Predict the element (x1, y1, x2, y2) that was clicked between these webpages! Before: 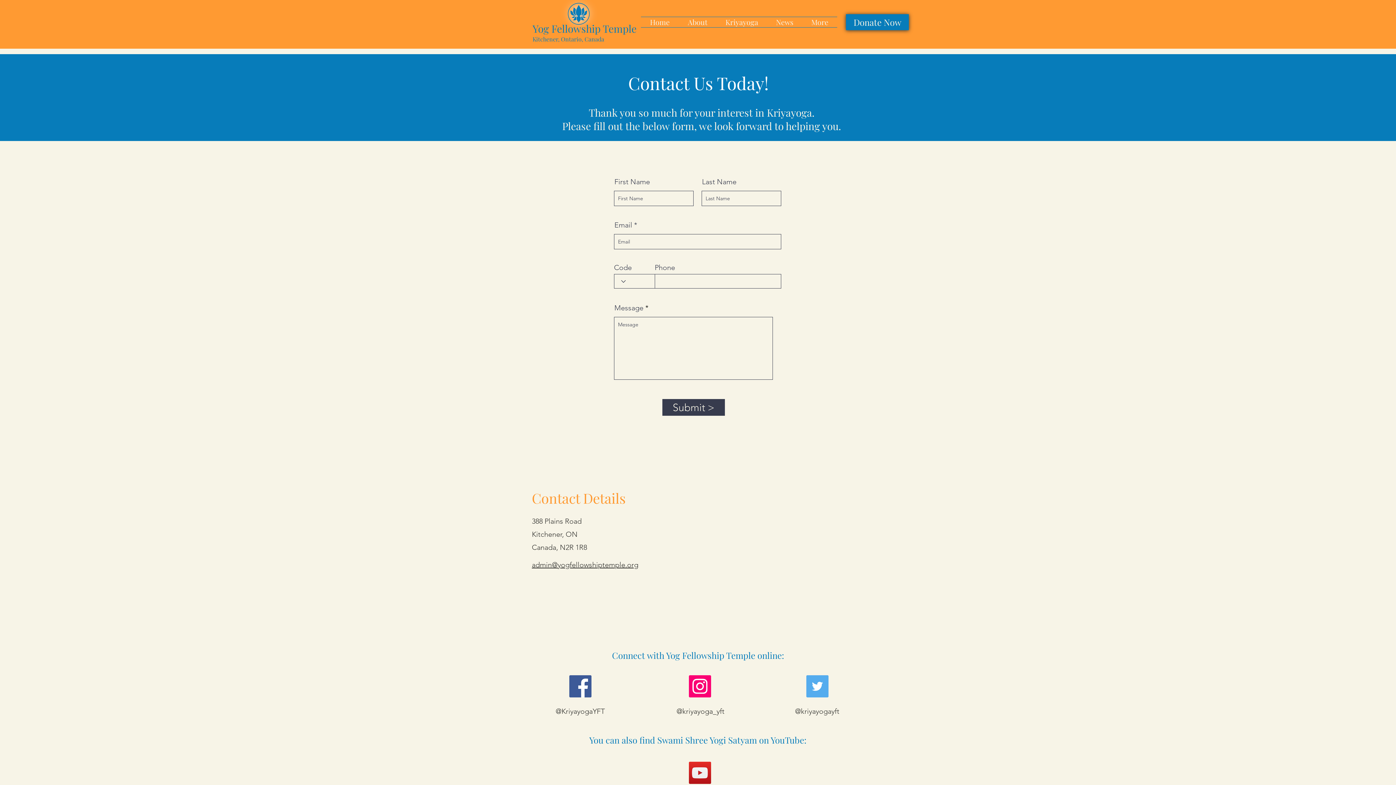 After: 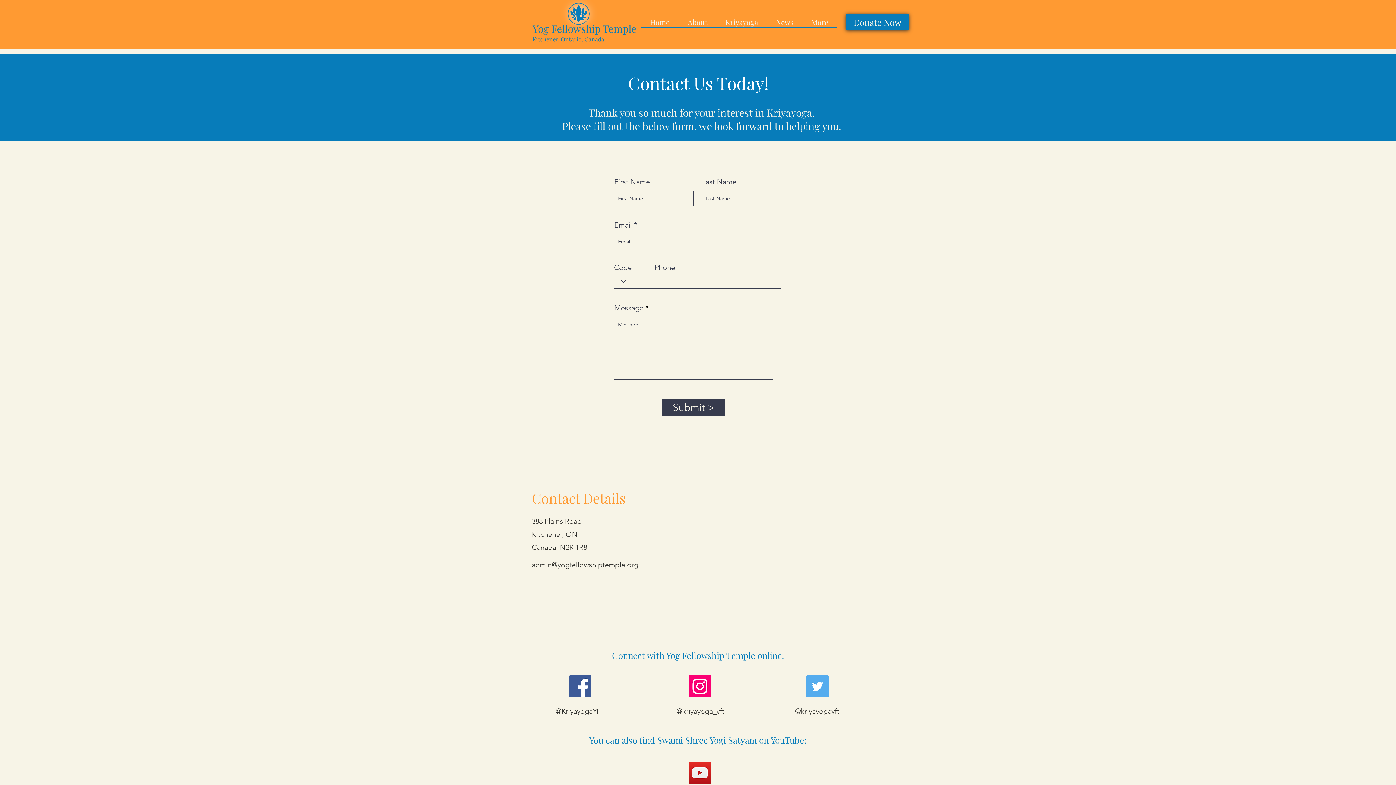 Action: label: Twitter bbox: (806, 675, 828, 697)